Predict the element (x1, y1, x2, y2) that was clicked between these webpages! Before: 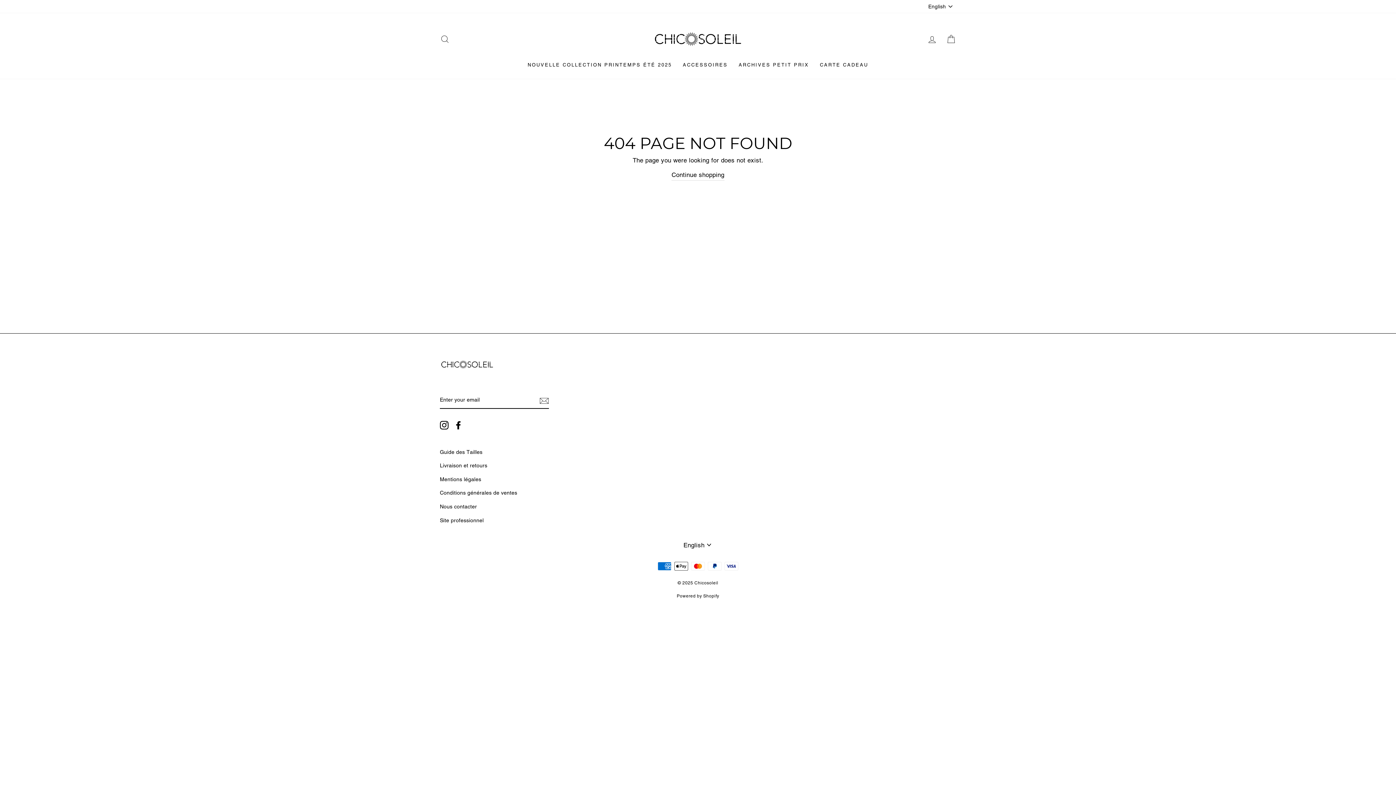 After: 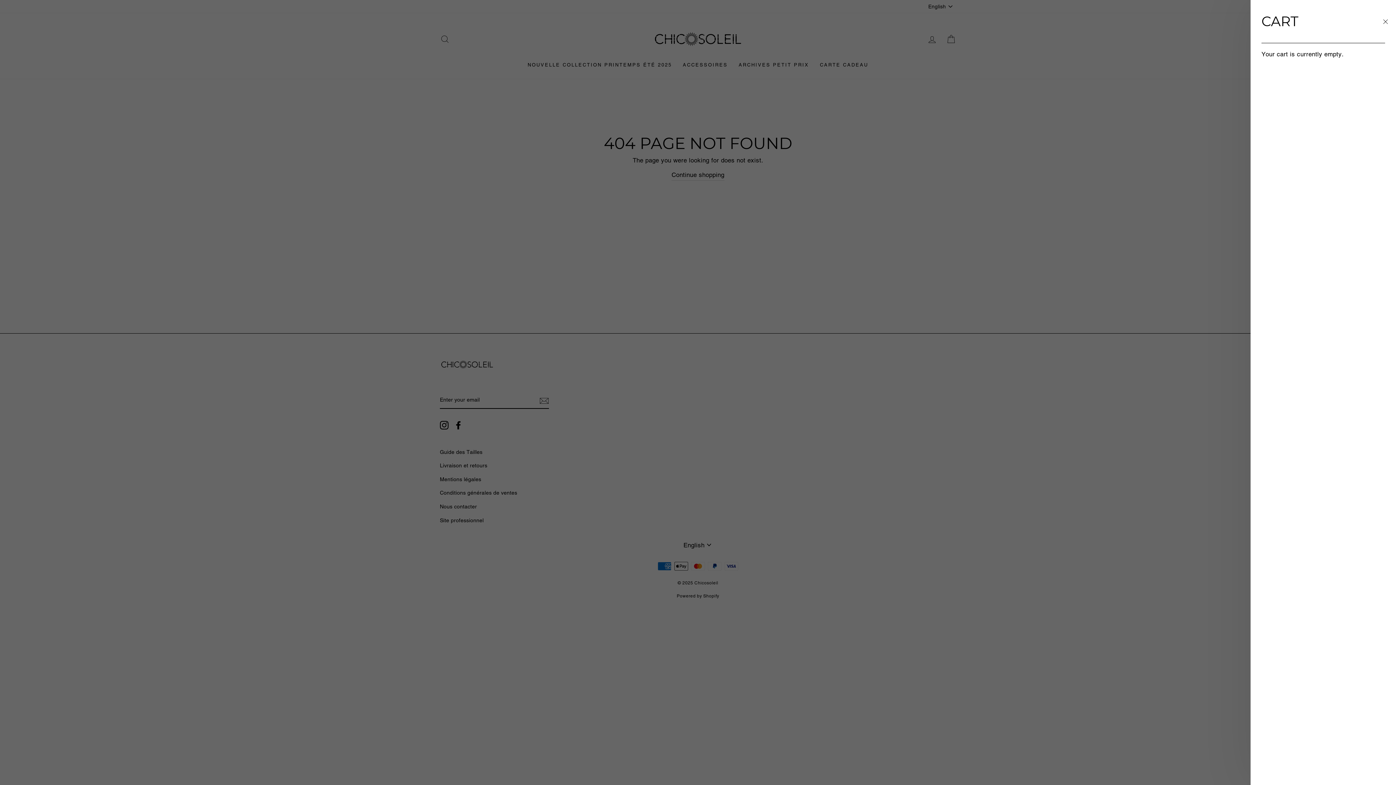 Action: label: CART bbox: (941, 31, 960, 46)